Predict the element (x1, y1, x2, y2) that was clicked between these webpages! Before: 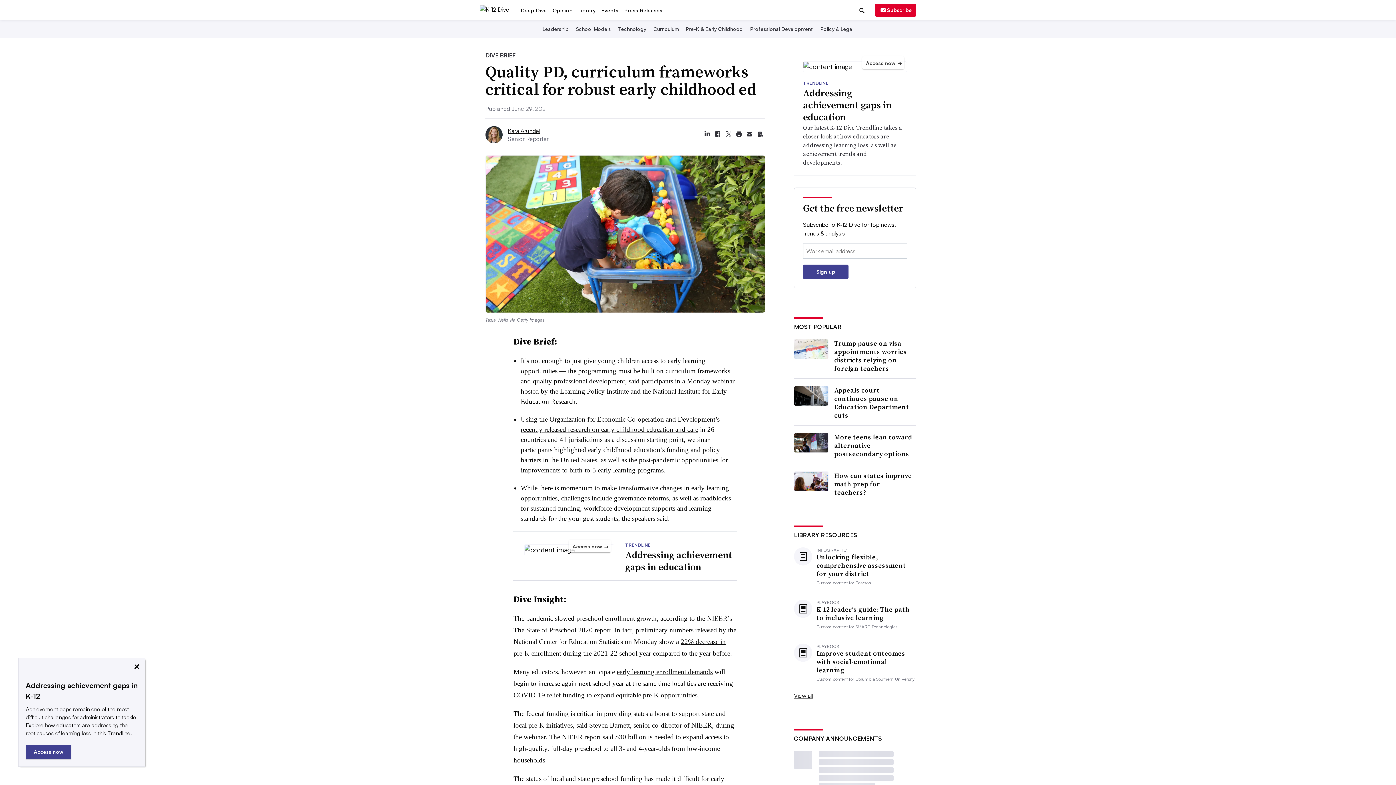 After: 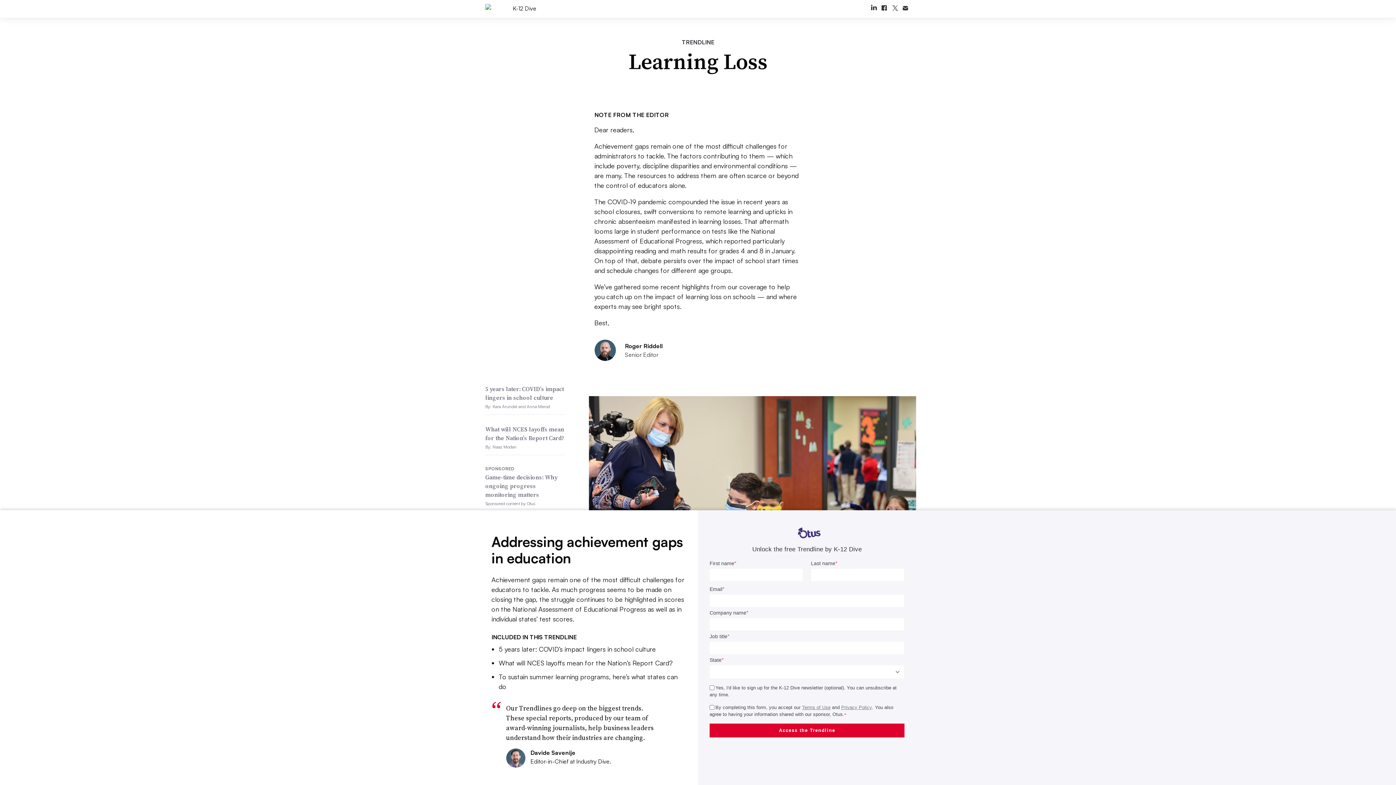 Action: bbox: (803, 131, 892, 168) label: Addressing achievement gaps in education